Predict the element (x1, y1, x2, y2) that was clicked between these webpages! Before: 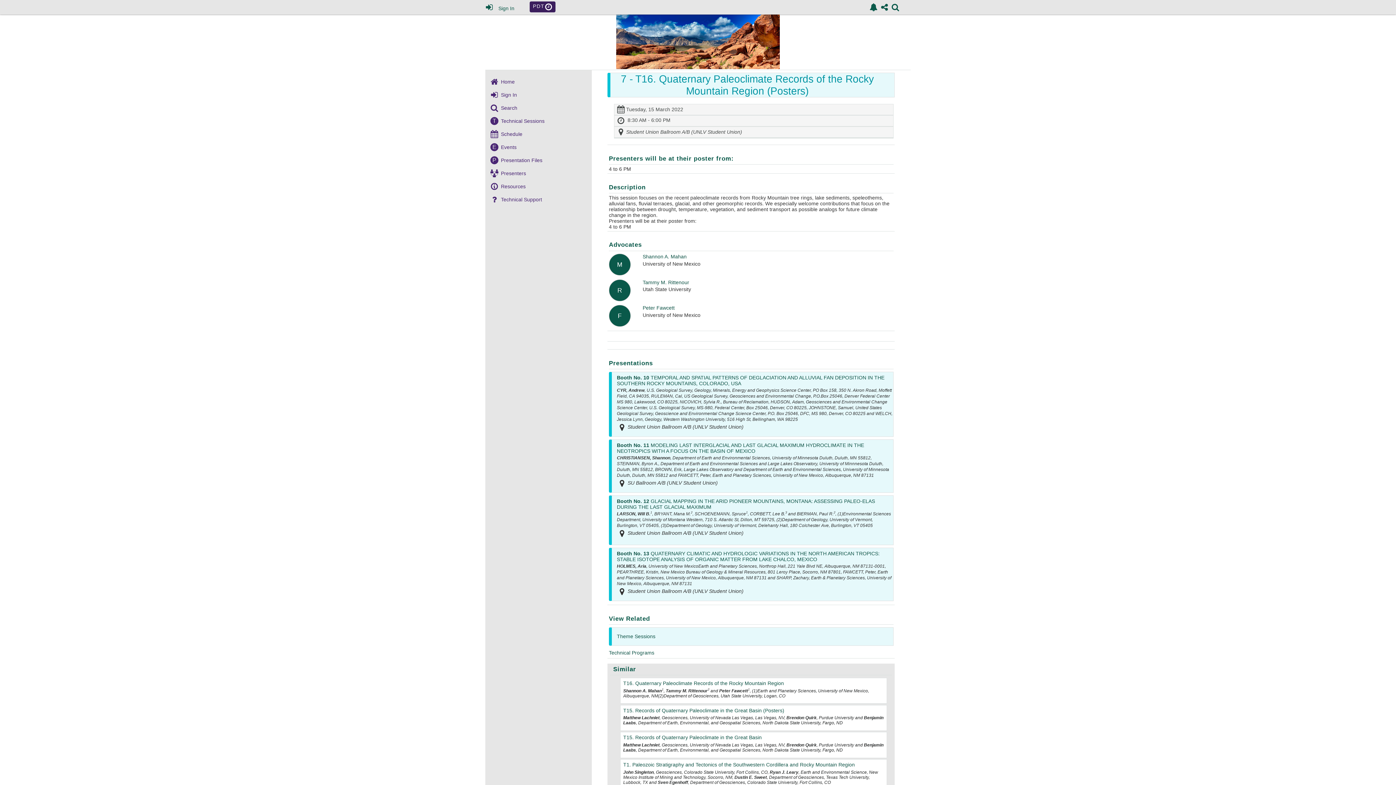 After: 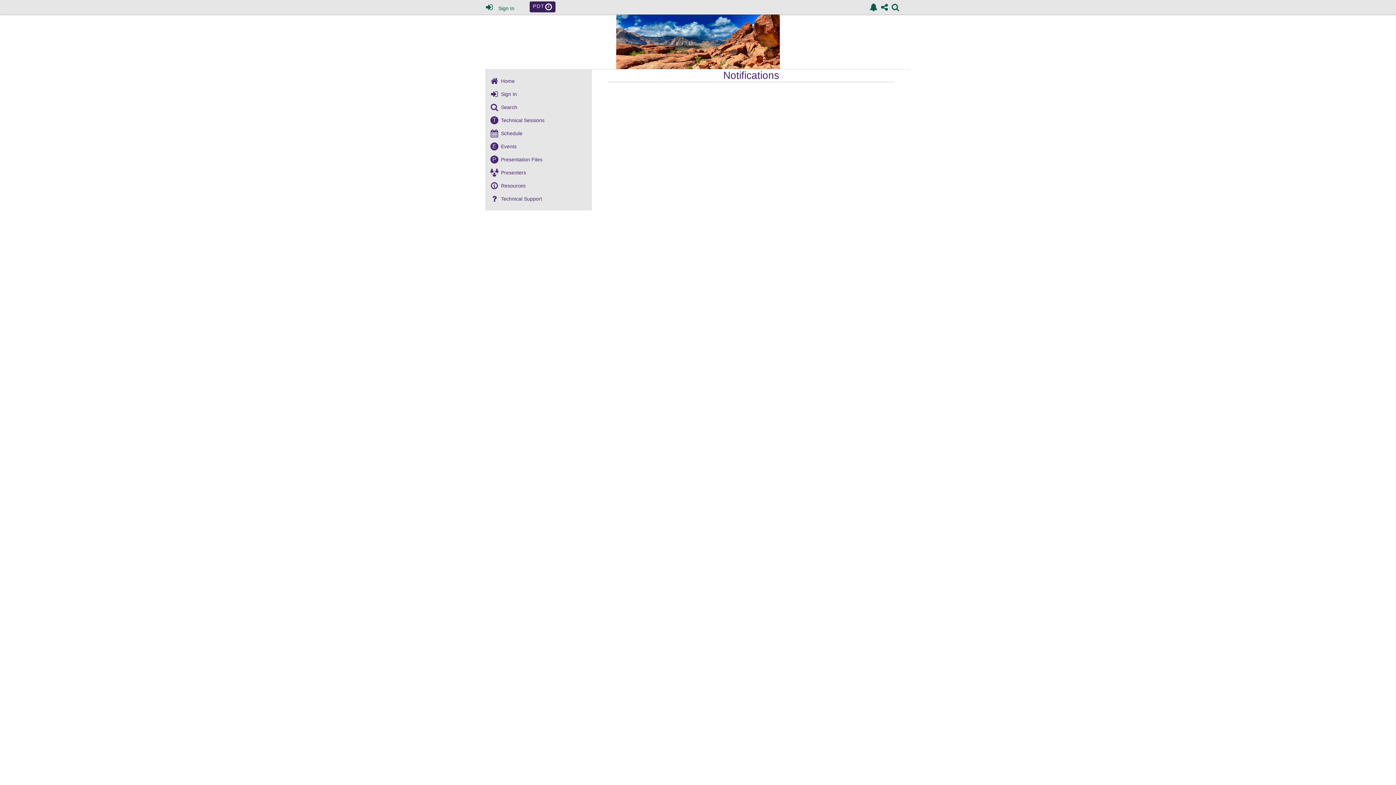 Action: bbox: (869, 3, 877, 11) label: View Notifiation Summary